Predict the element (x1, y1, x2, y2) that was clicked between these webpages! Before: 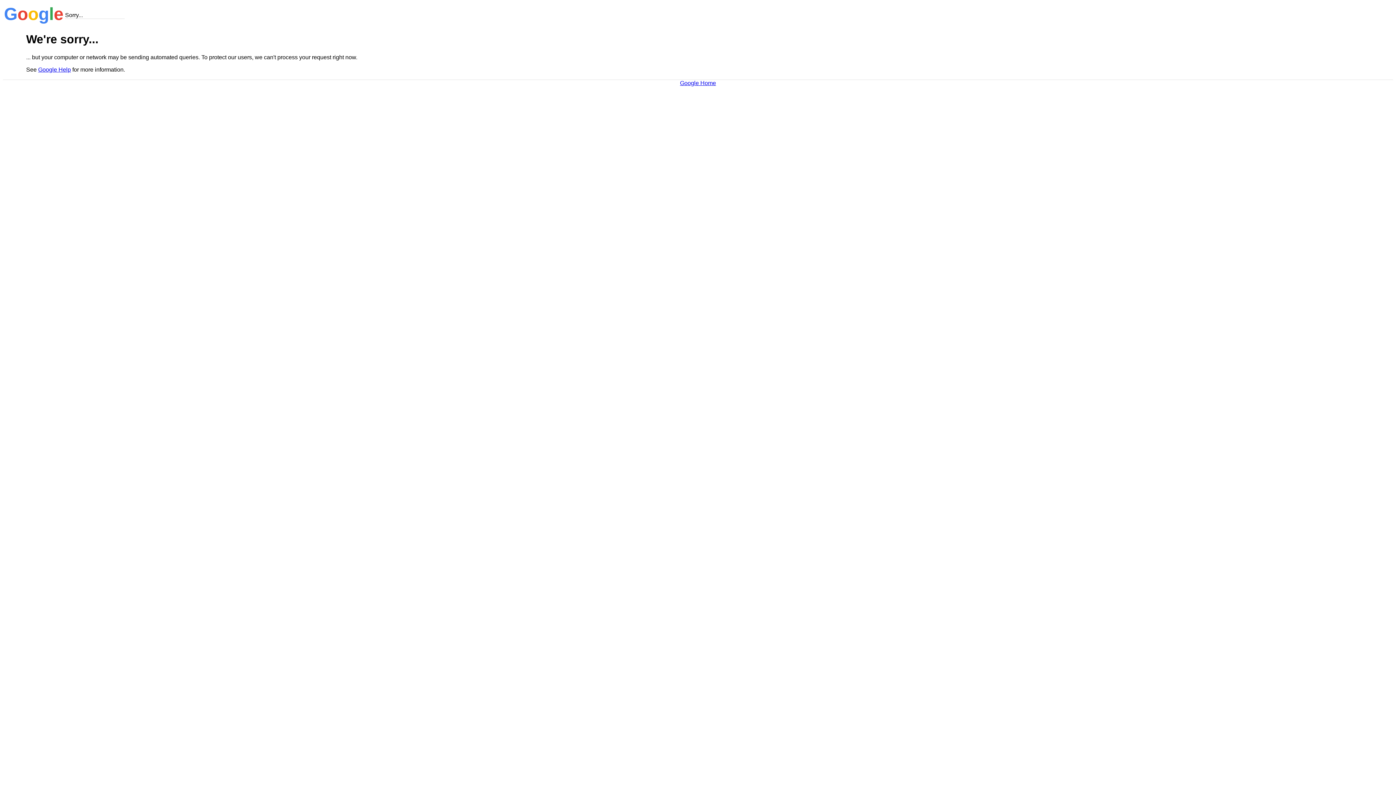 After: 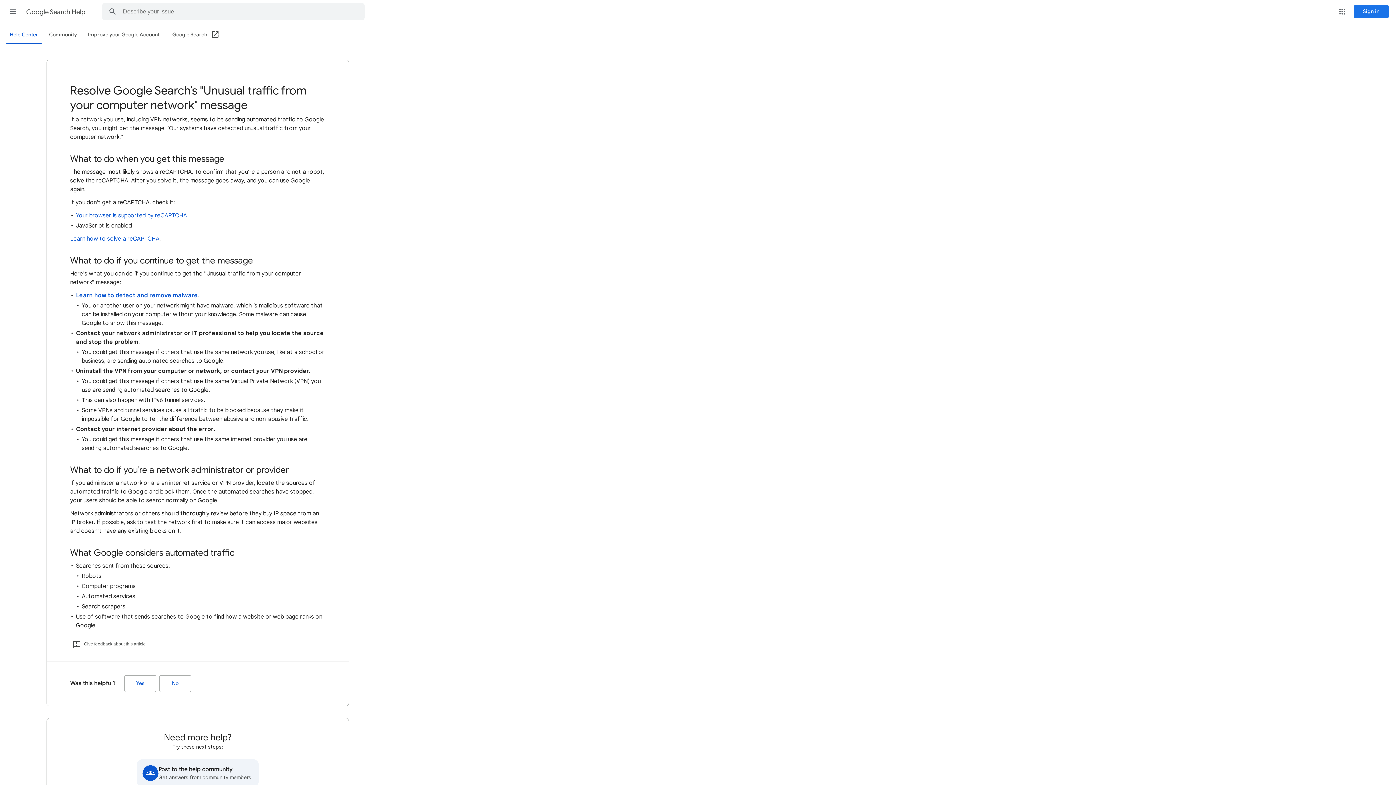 Action: bbox: (38, 66, 70, 72) label: Google Help